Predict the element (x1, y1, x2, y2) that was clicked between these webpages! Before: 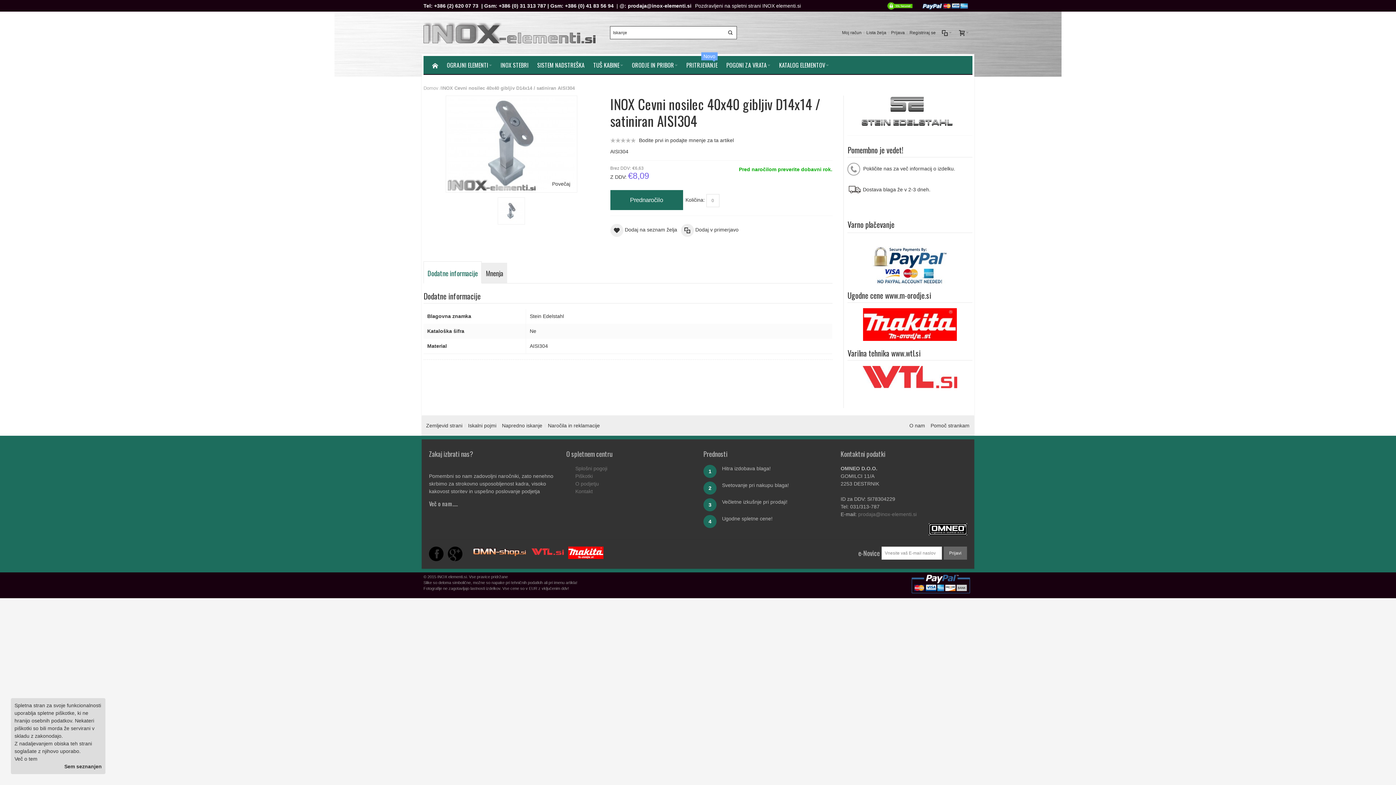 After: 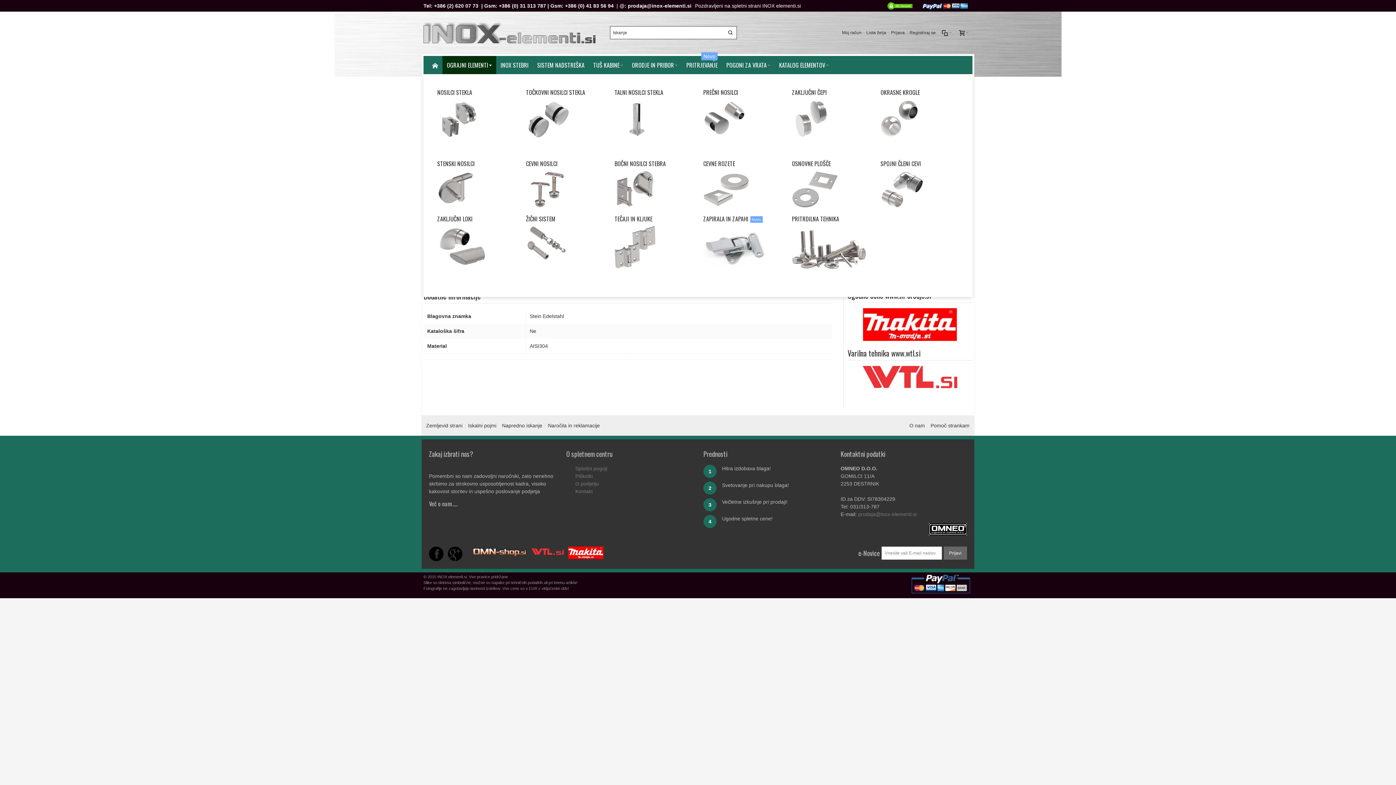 Action: label: OGRAJNI ELEMENTI  bbox: (442, 56, 496, 74)